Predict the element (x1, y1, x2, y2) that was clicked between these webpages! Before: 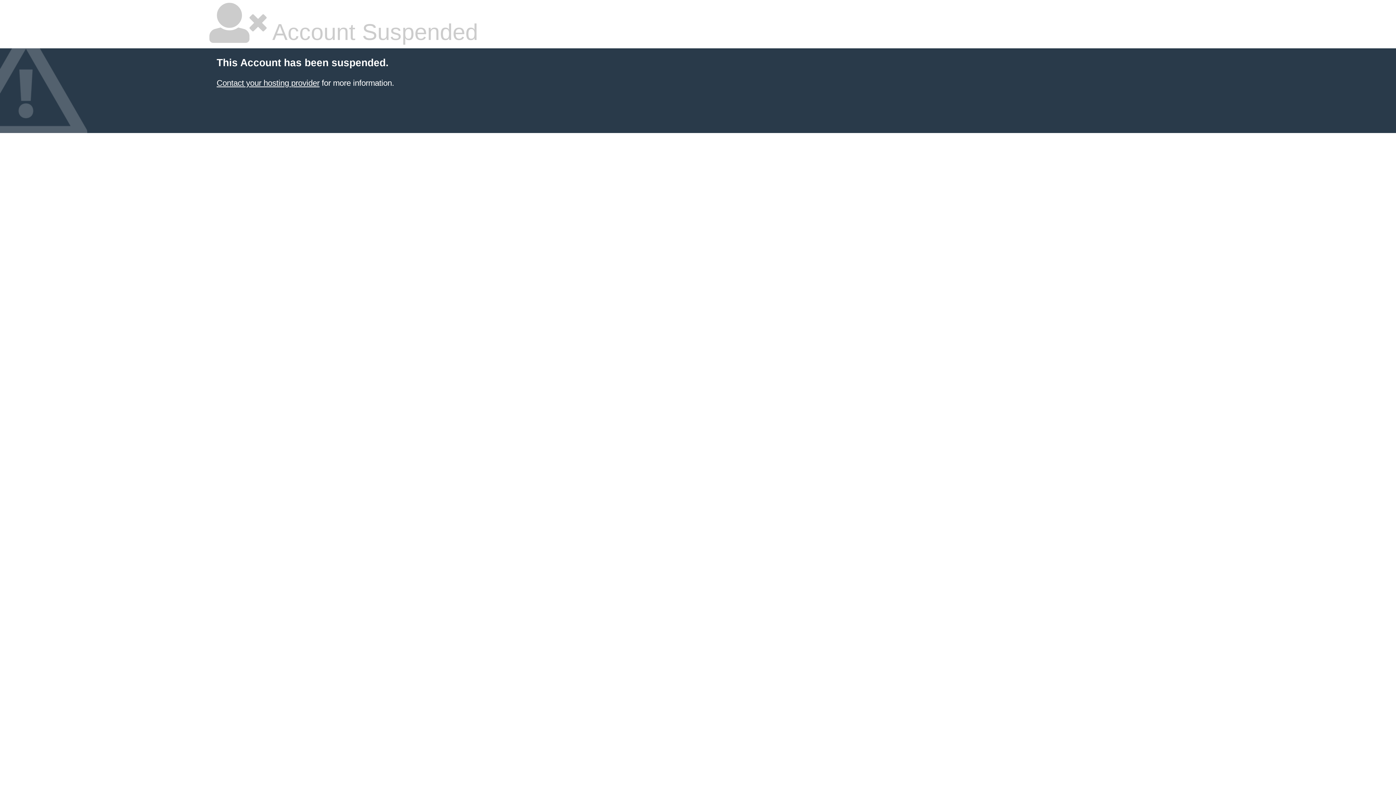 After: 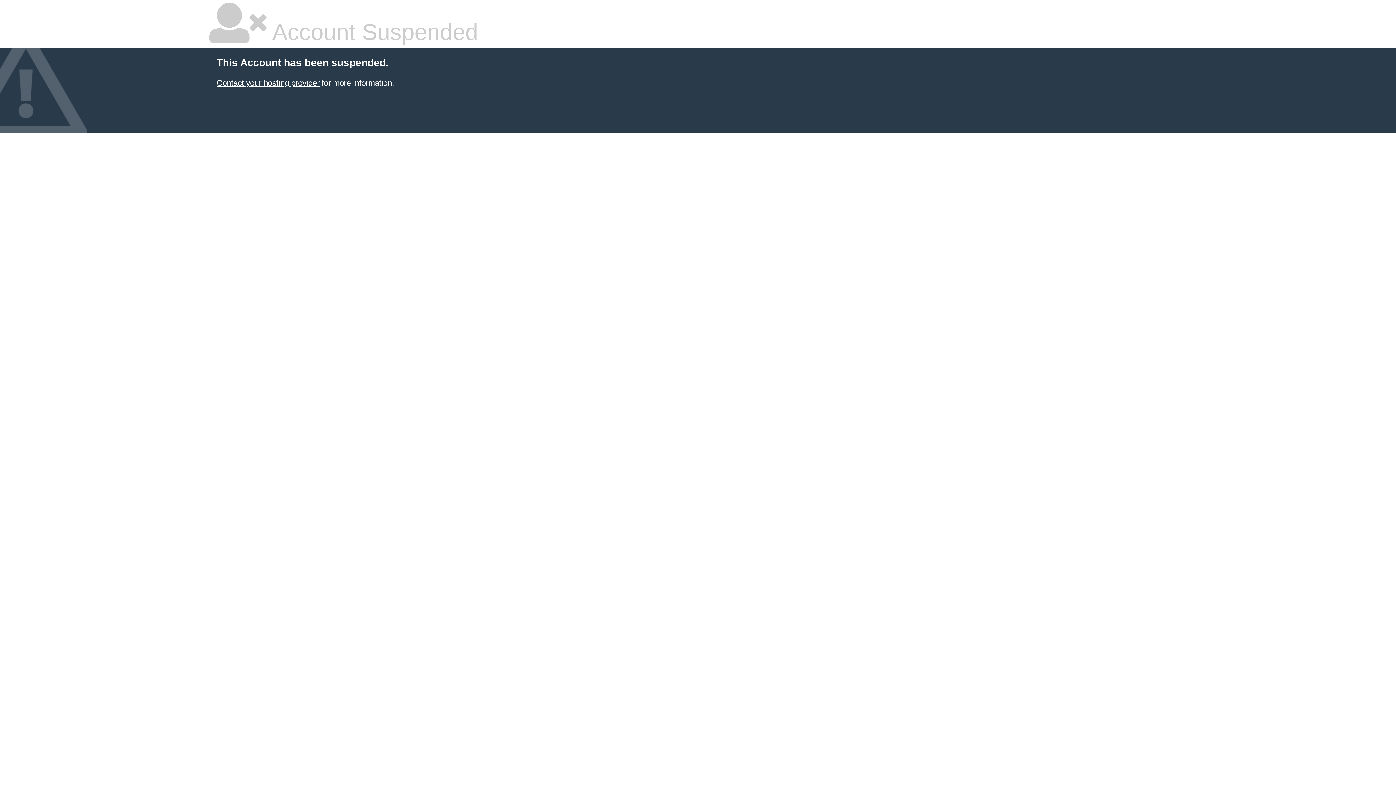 Action: bbox: (216, 78, 319, 87) label: Contact your hosting provider